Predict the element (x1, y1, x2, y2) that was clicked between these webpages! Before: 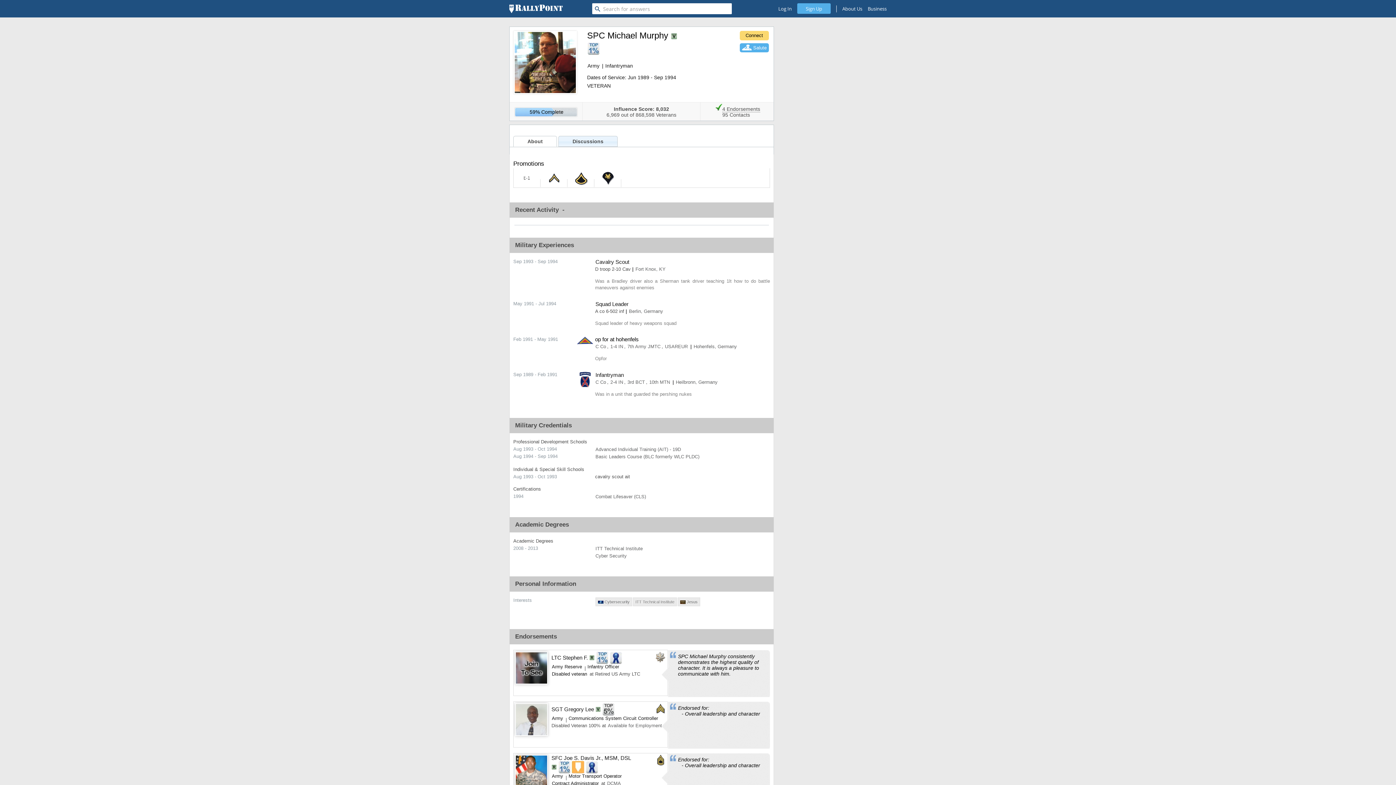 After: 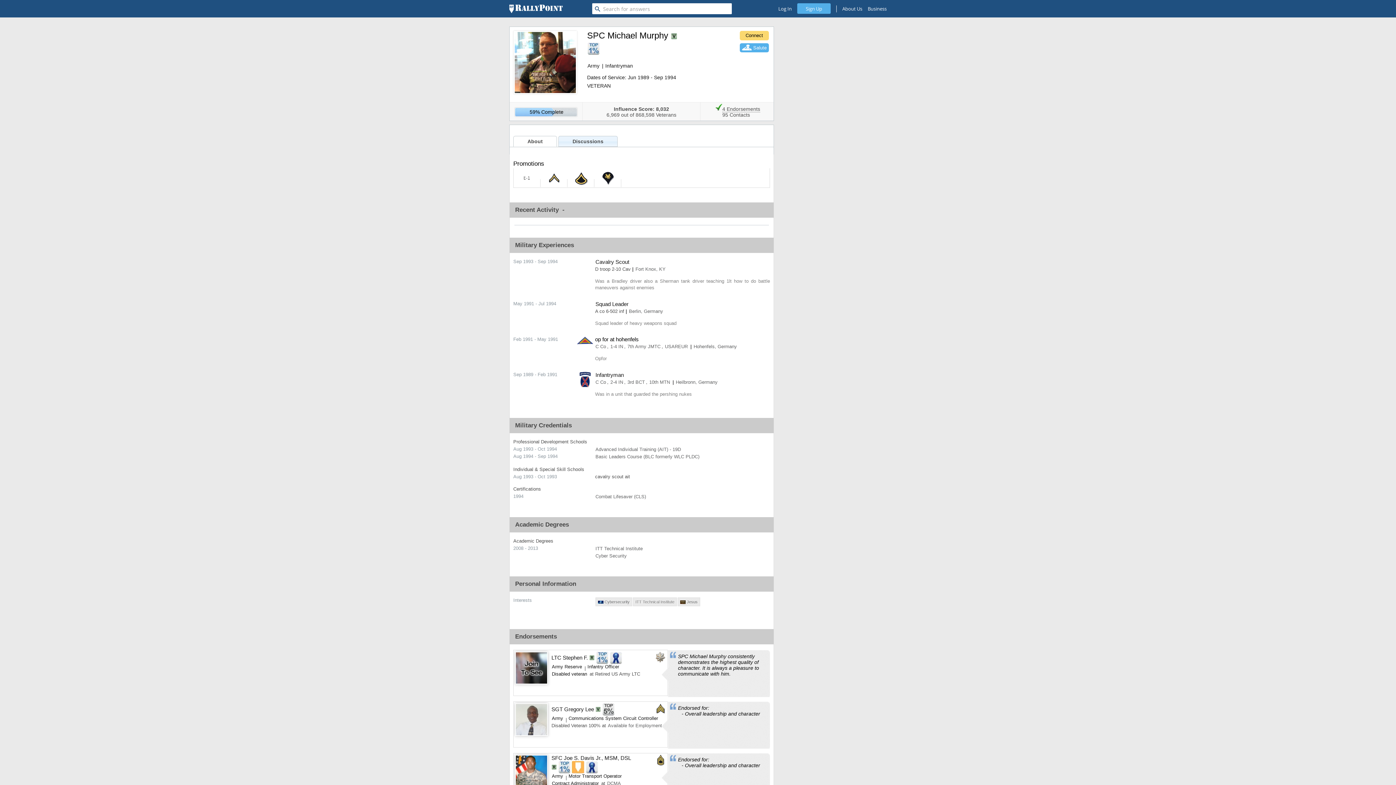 Action: label: RallyPoint bbox: (509, 4, 562, 13)